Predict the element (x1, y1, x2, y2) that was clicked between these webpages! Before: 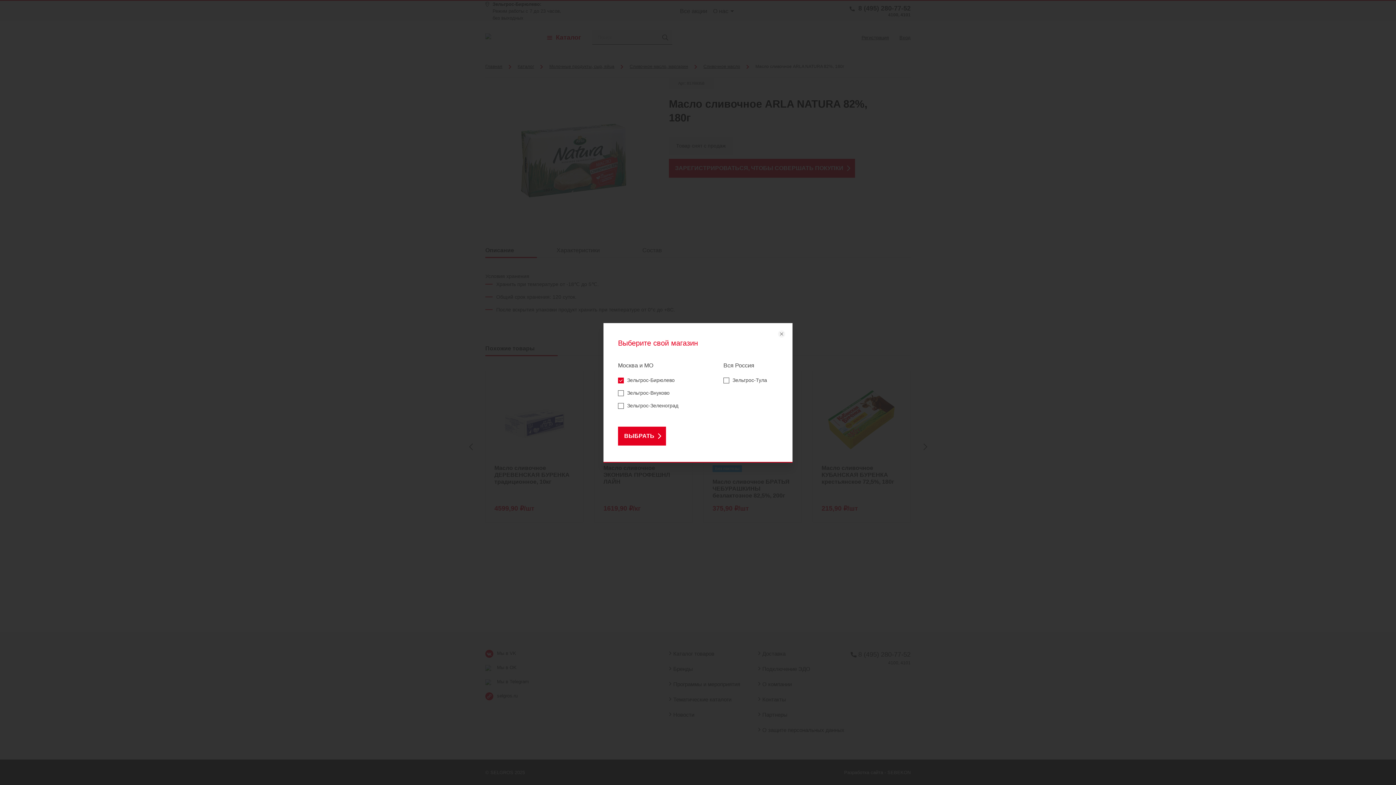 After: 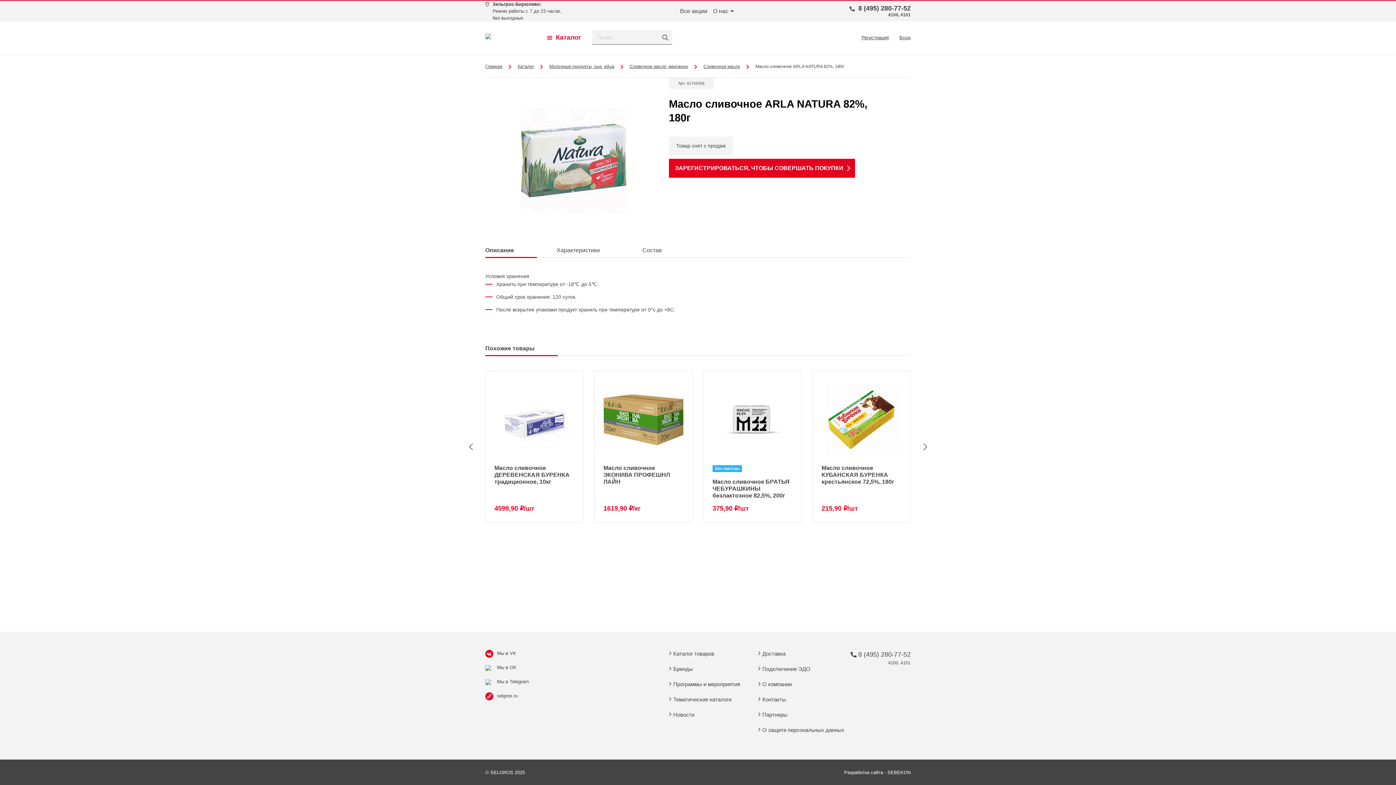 Action: label: ВЫБРАТЬ bbox: (618, 426, 666, 445)